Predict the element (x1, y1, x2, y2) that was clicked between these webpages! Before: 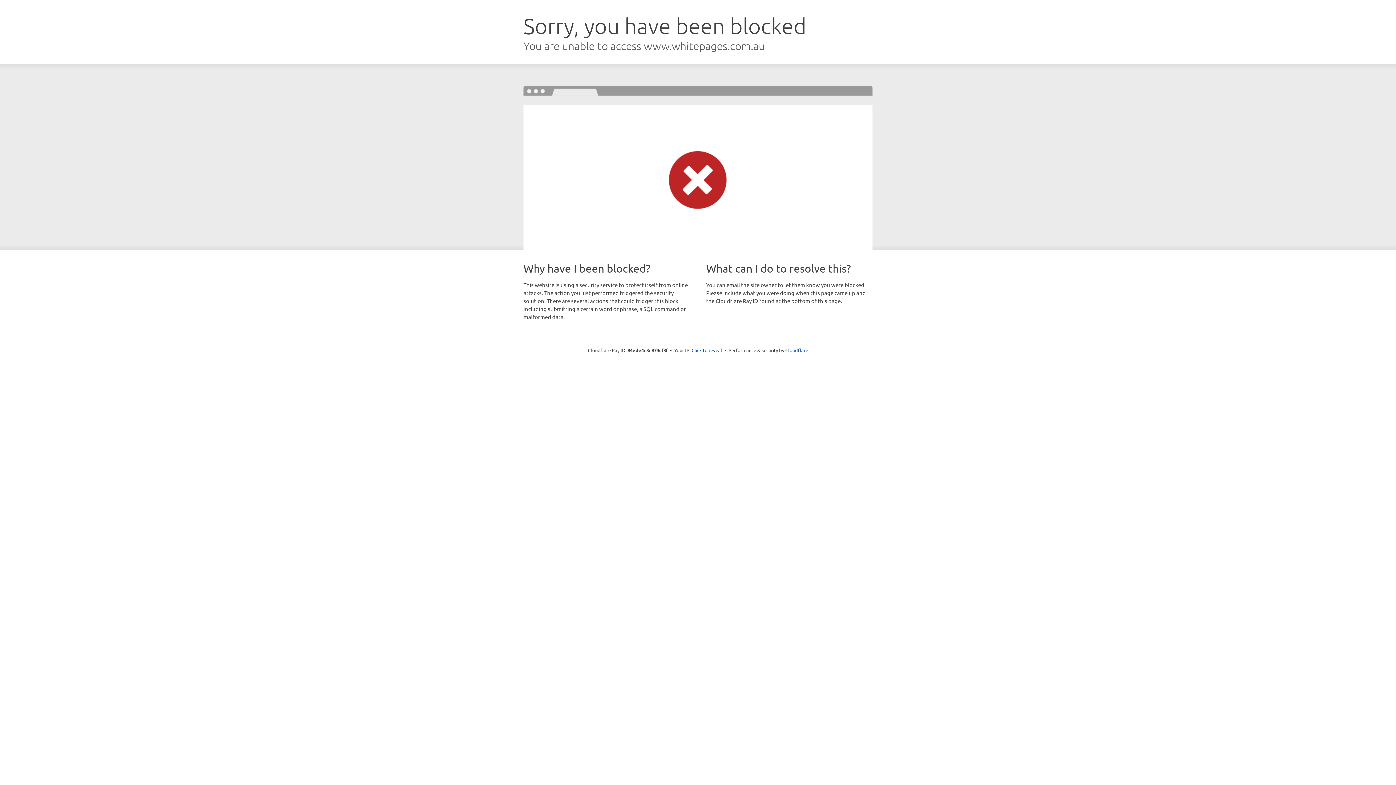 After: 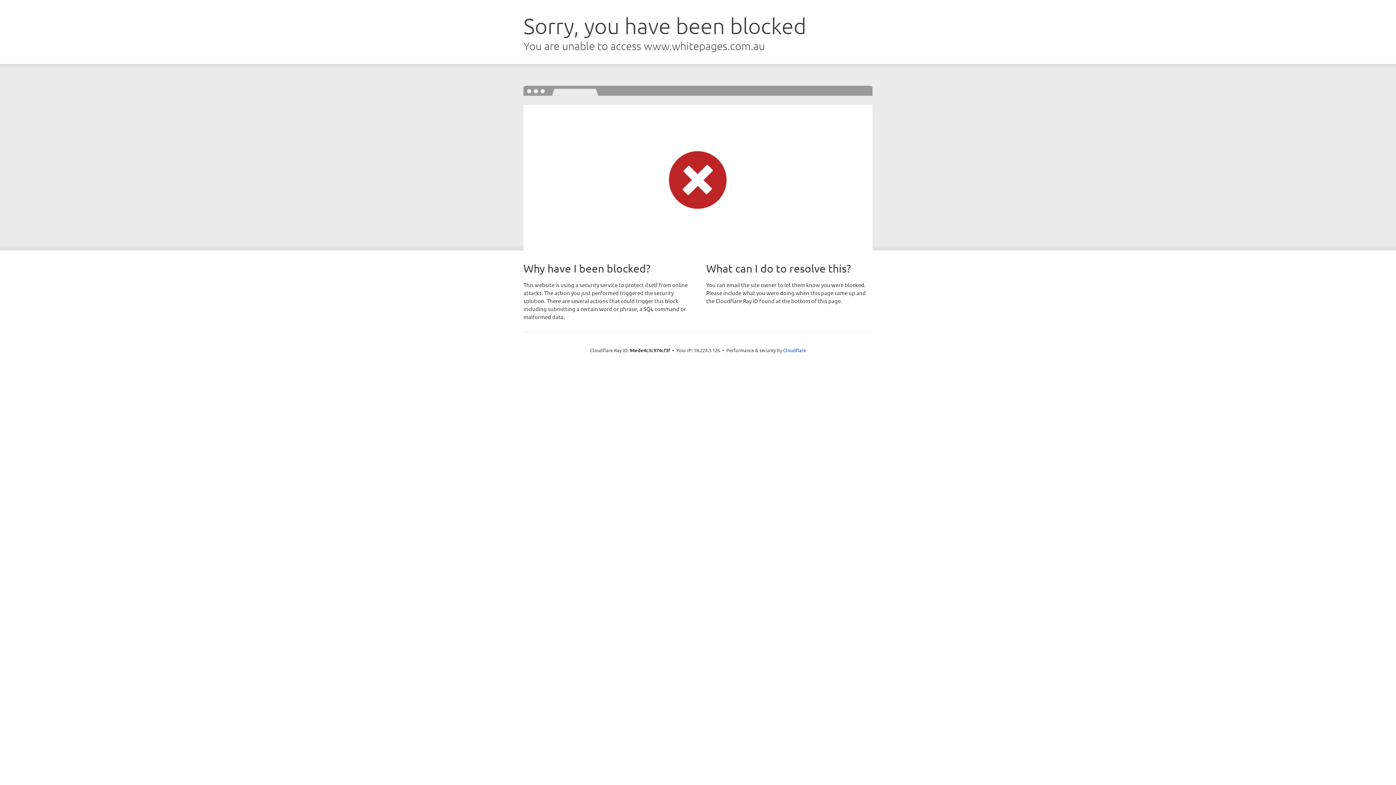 Action: bbox: (691, 346, 722, 353) label: Click to reveal